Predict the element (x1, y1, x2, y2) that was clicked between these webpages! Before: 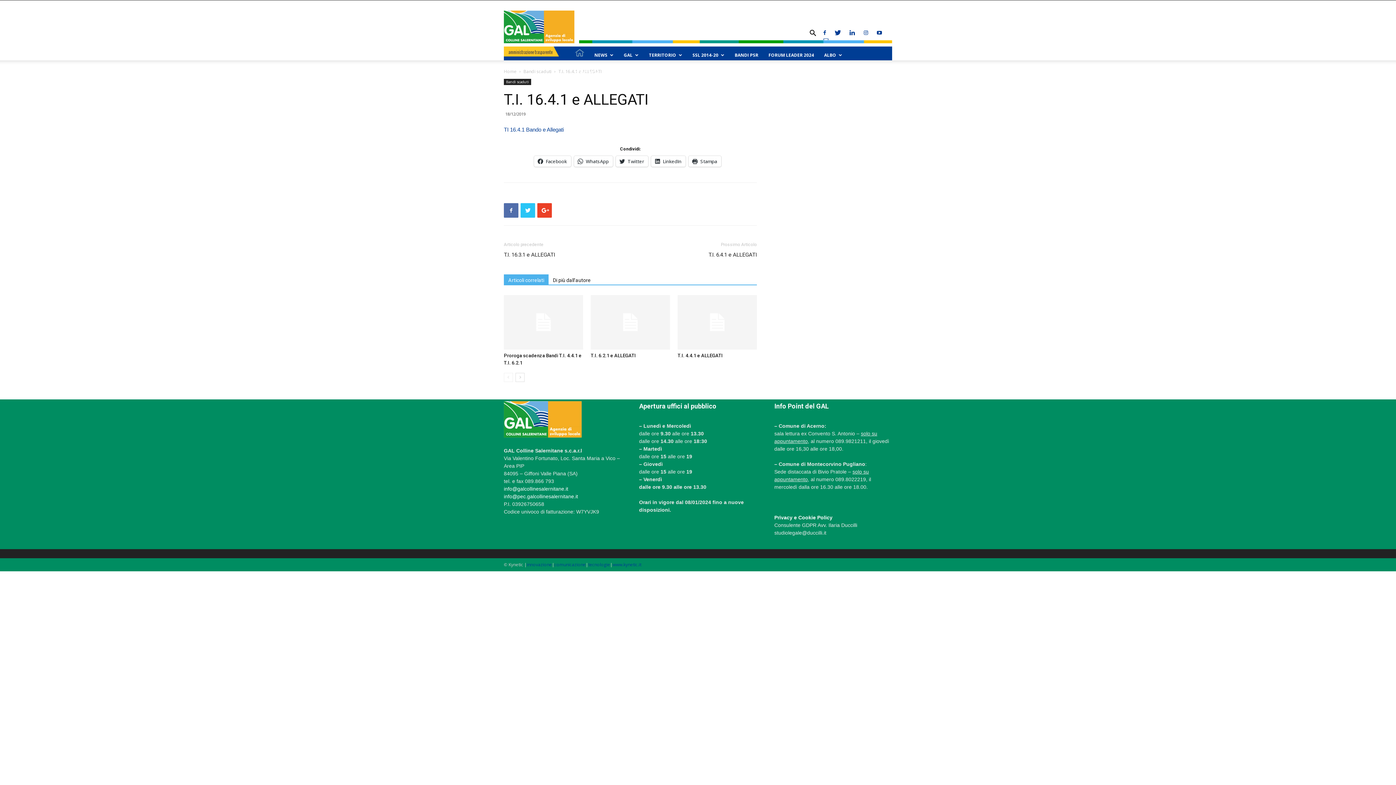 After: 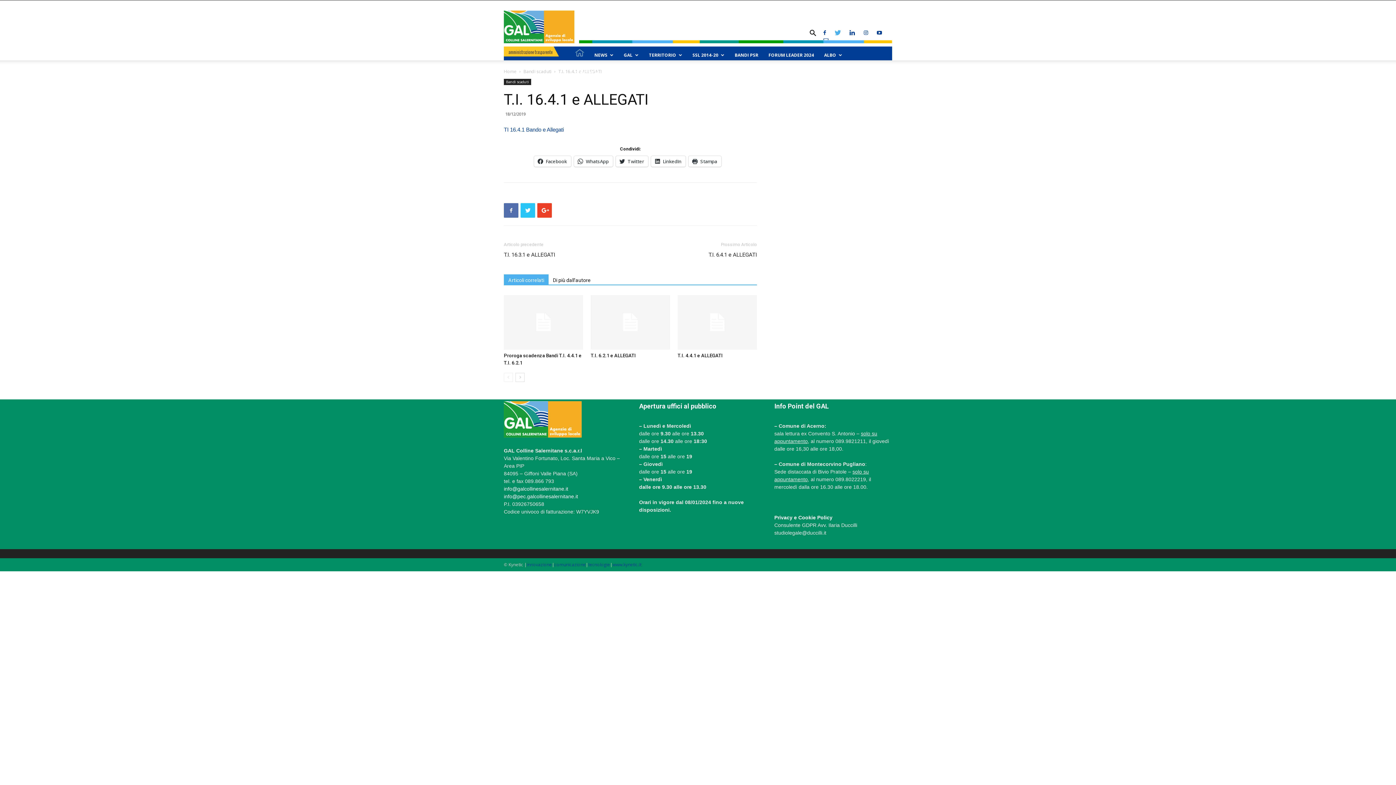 Action: label:   bbox: (834, 29, 842, 36)